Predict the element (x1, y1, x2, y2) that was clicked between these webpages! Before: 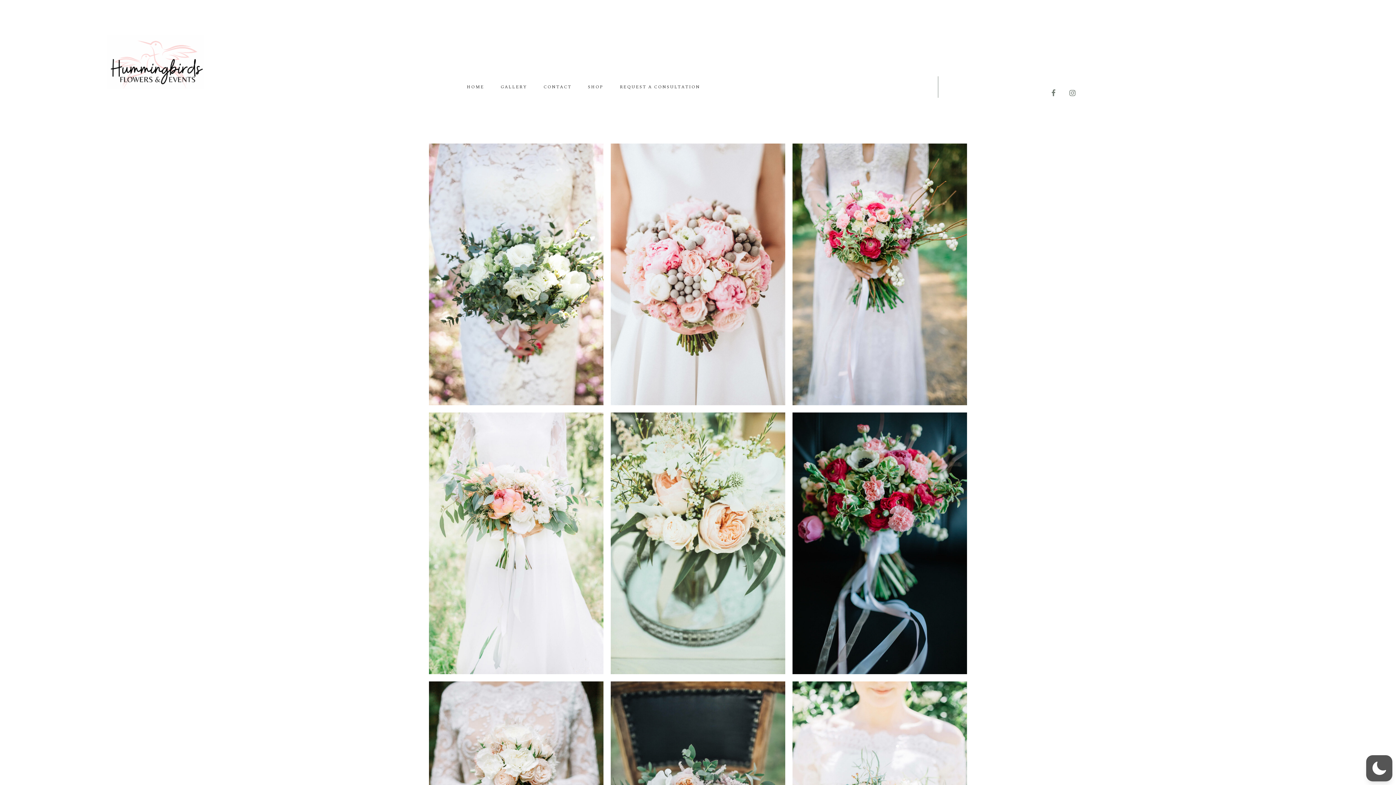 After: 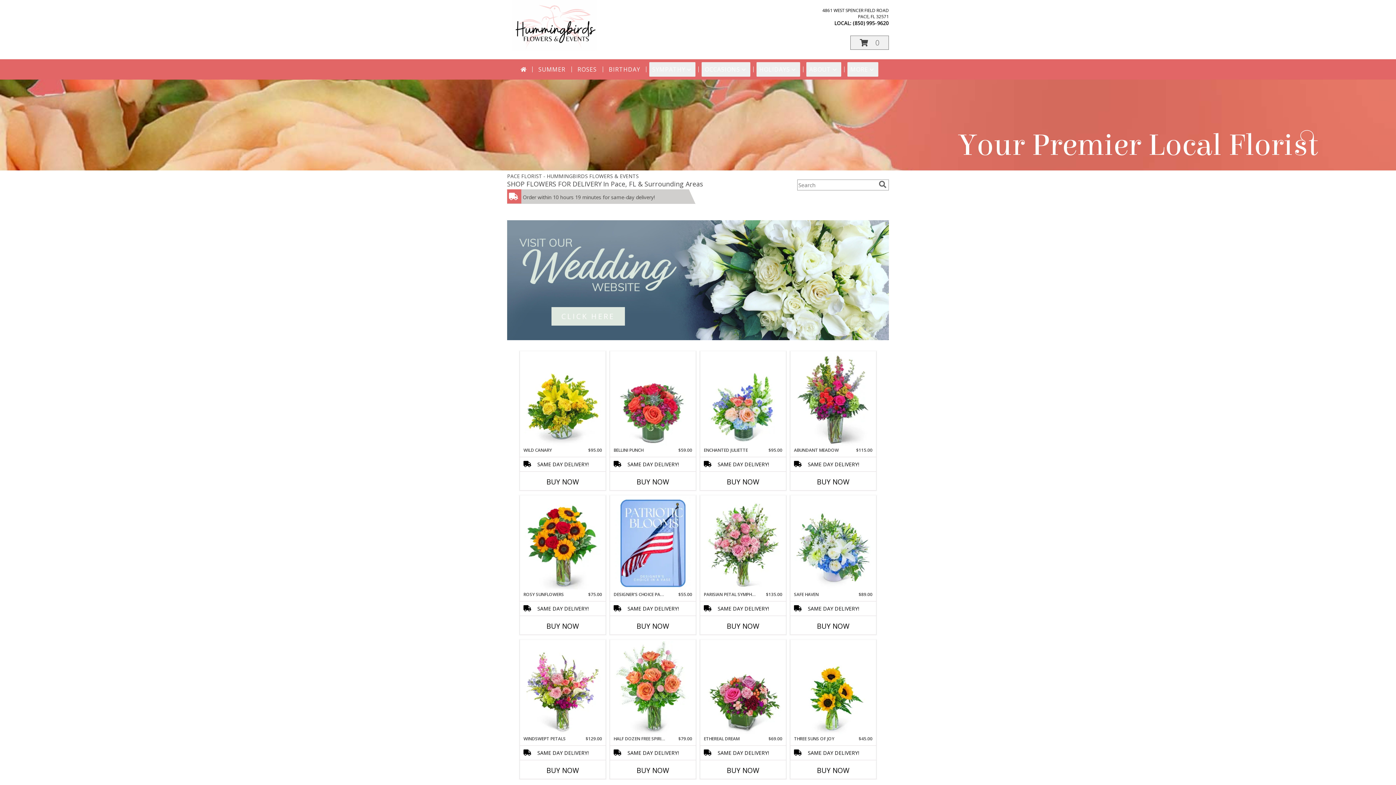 Action: label: SHOP bbox: (580, 76, 610, 97)